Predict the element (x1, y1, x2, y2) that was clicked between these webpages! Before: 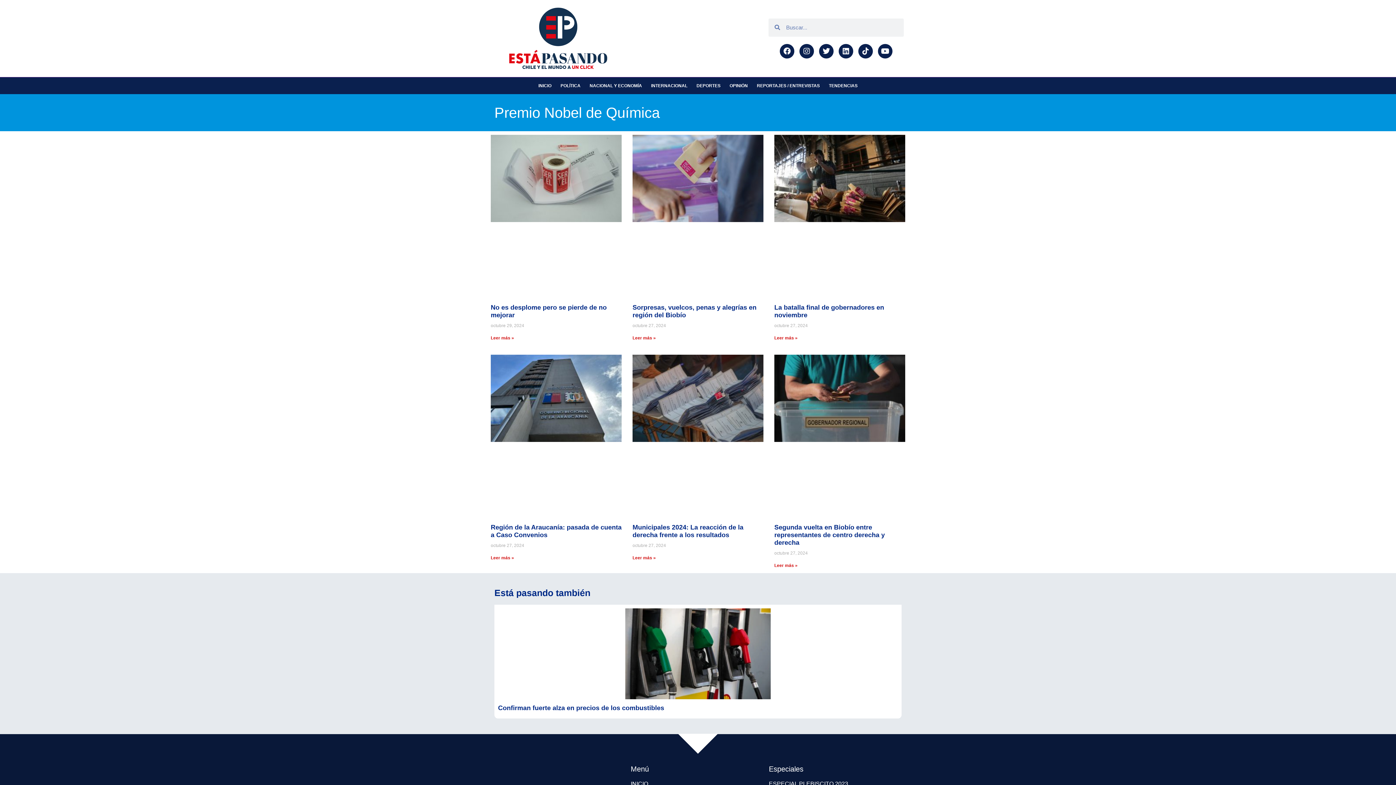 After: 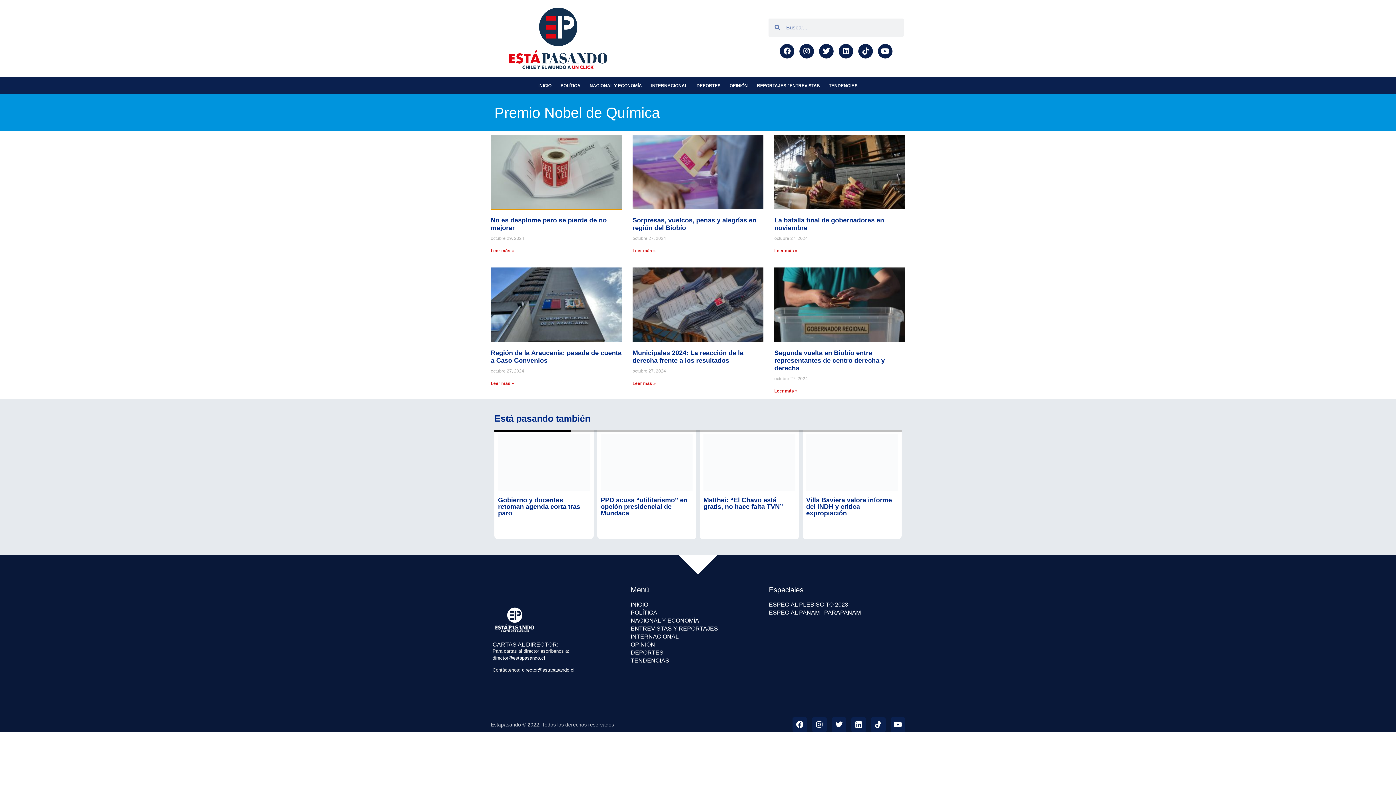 Action: bbox: (490, 134, 621, 296)